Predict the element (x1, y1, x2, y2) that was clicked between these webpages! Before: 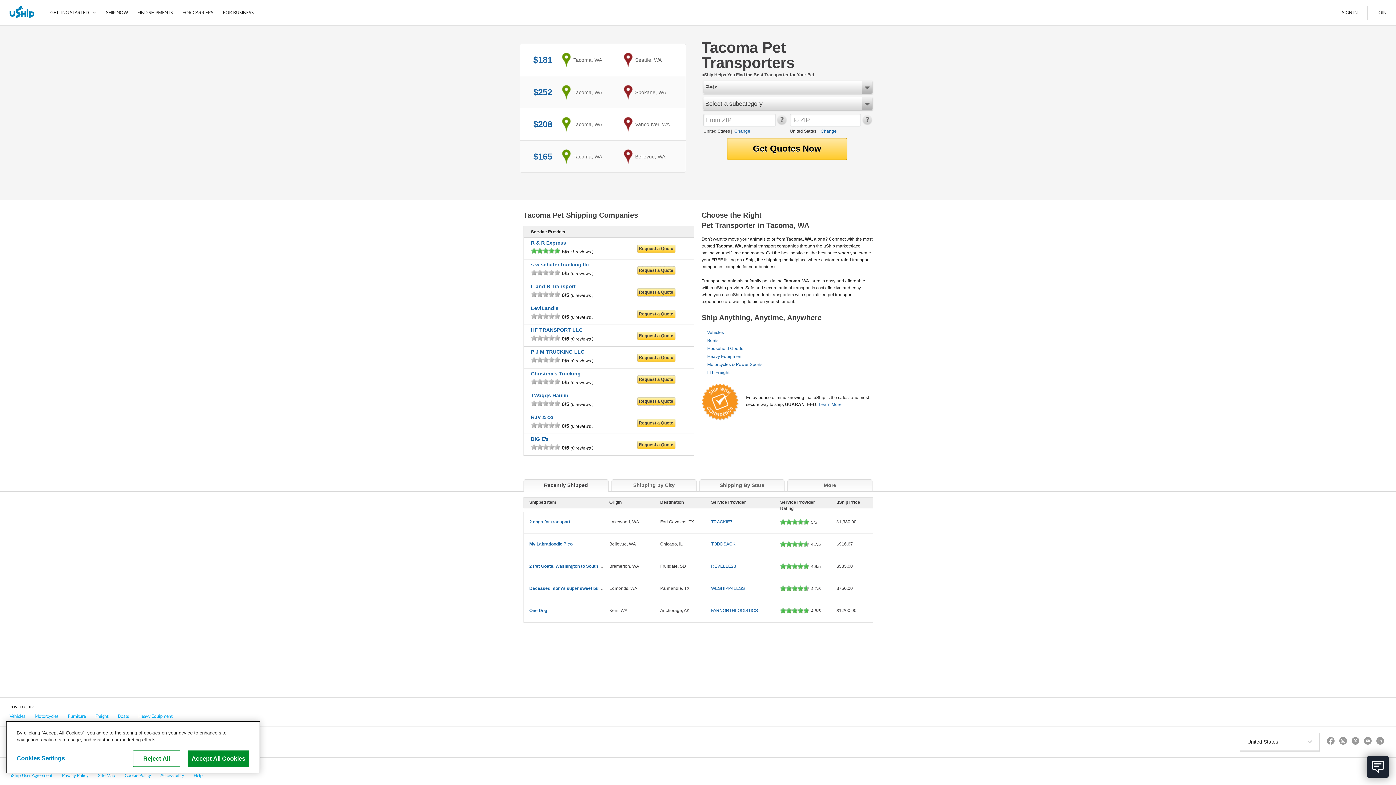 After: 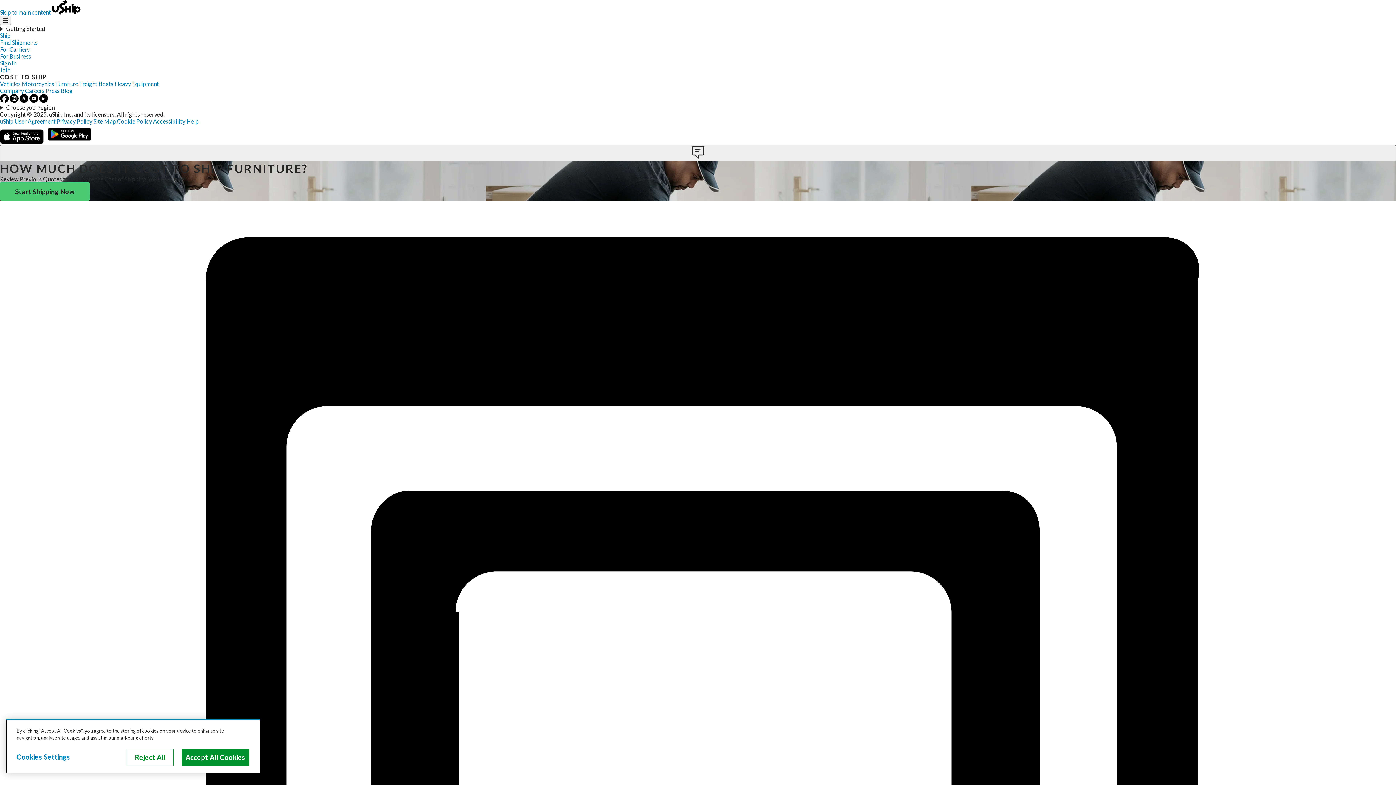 Action: label: Furniture bbox: (63, 710, 90, 726)